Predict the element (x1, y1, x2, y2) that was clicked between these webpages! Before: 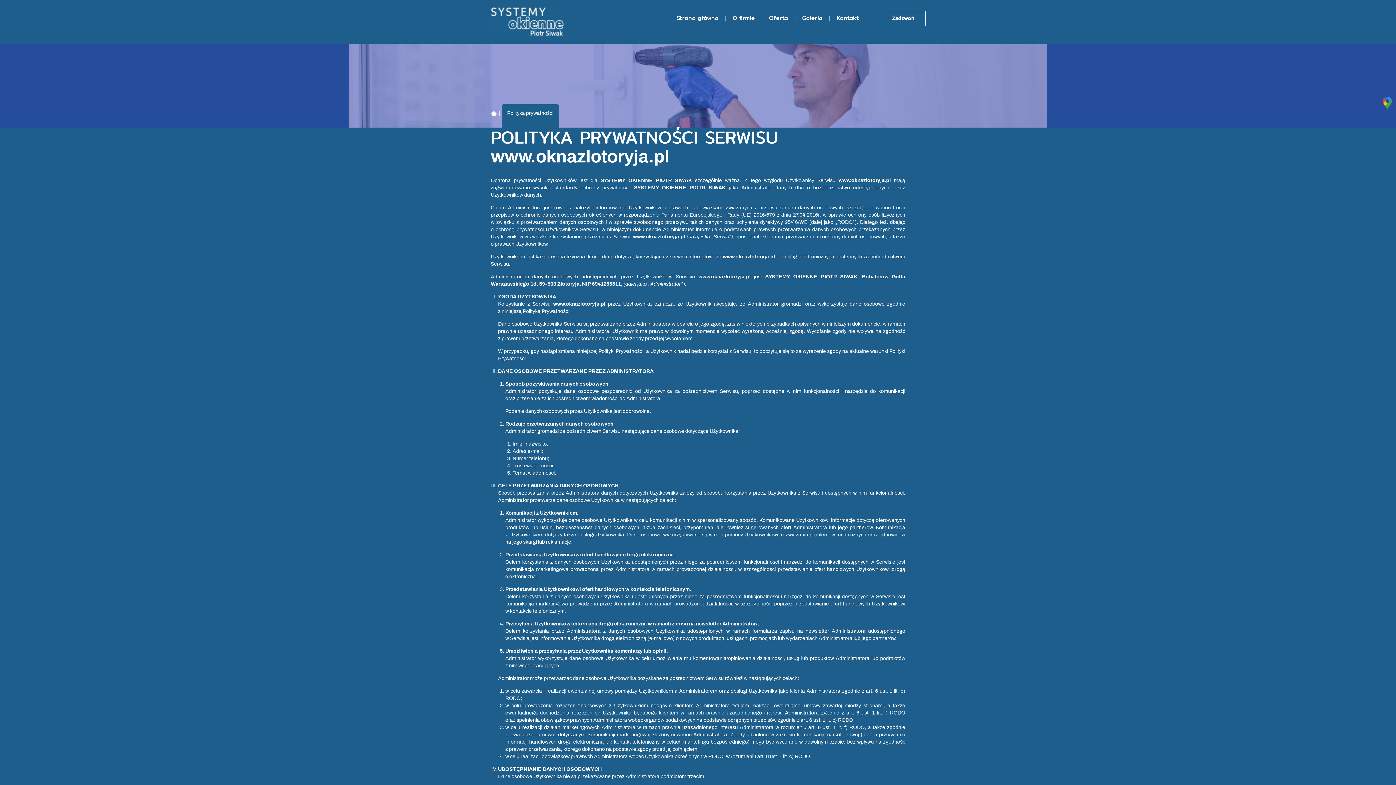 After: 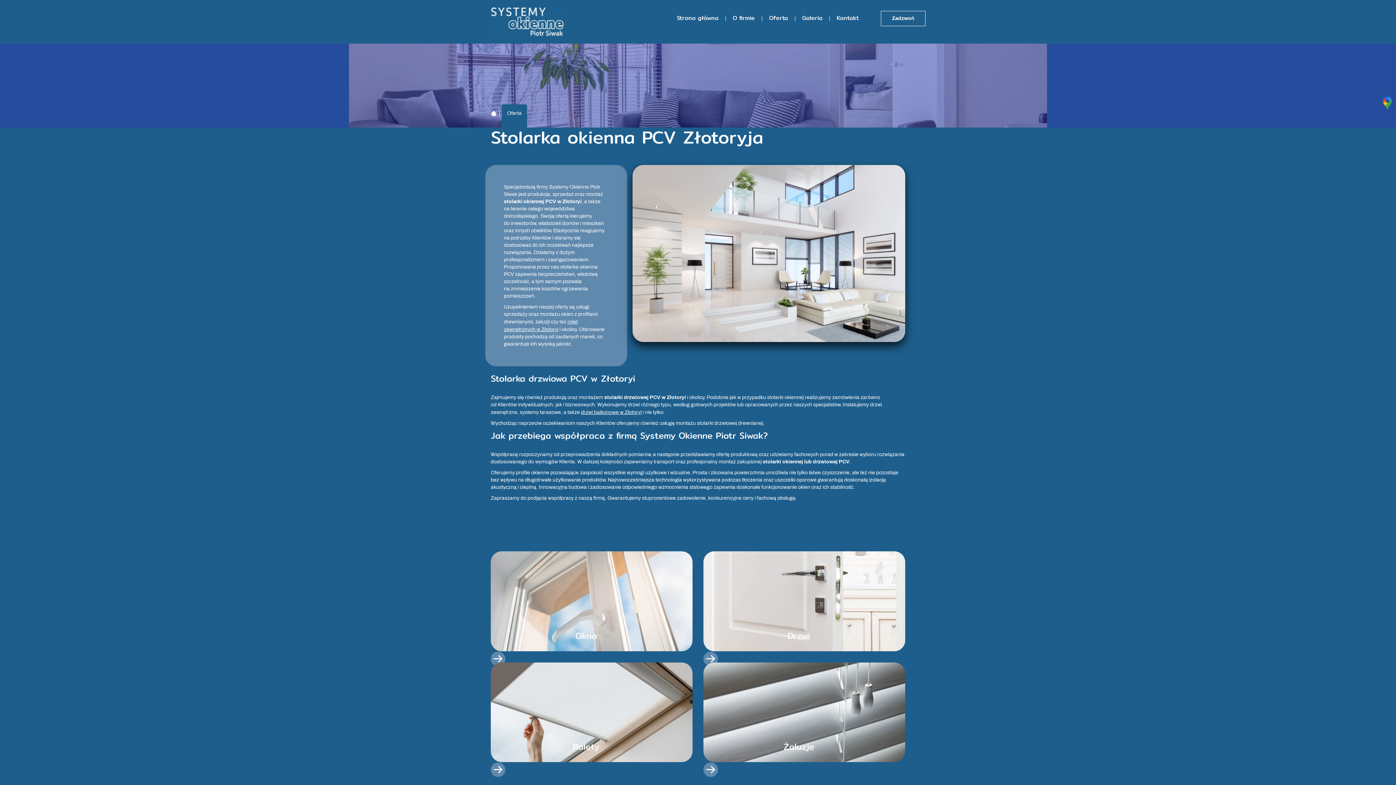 Action: bbox: (763, 0, 793, 36) label: Oferta